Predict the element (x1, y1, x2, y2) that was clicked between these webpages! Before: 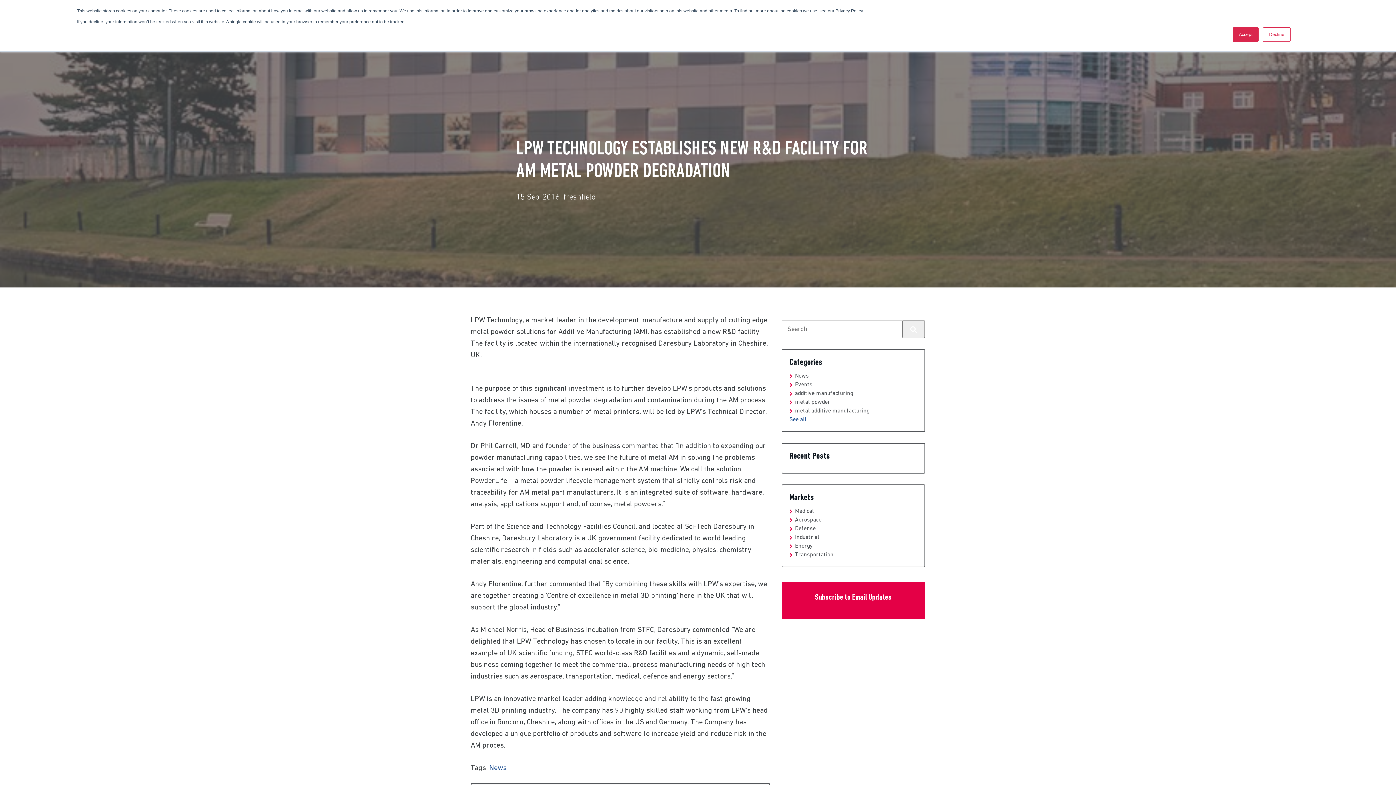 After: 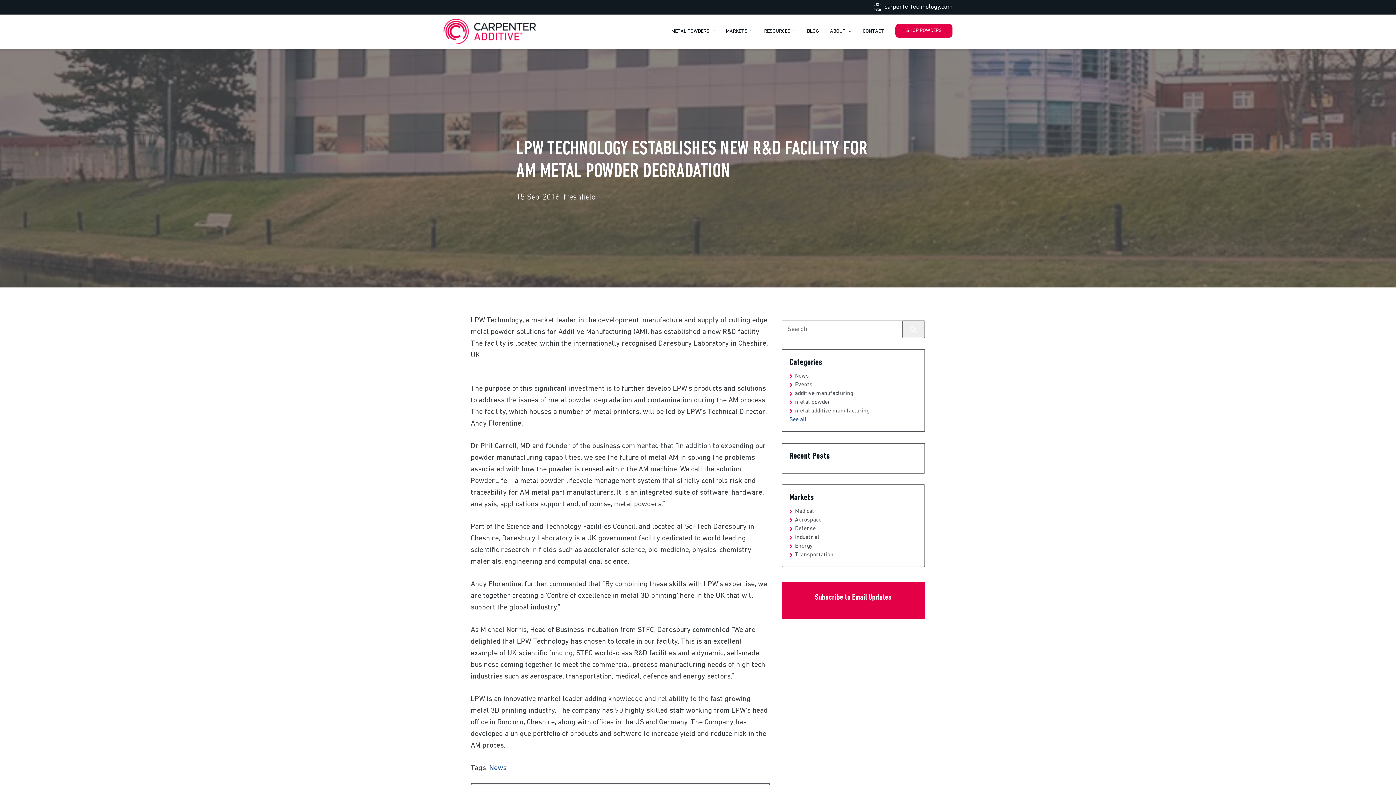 Action: label: Accept bbox: (1233, 27, 1258, 41)